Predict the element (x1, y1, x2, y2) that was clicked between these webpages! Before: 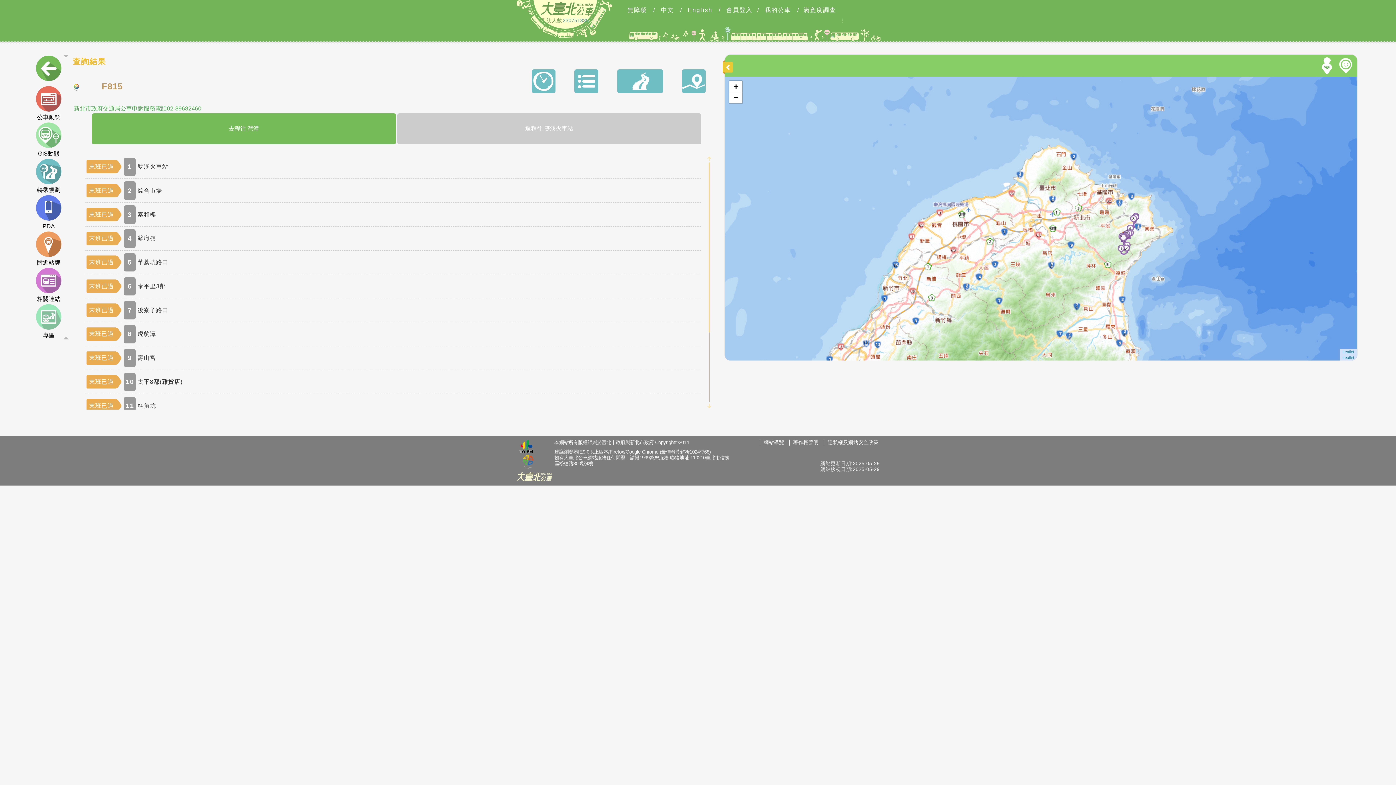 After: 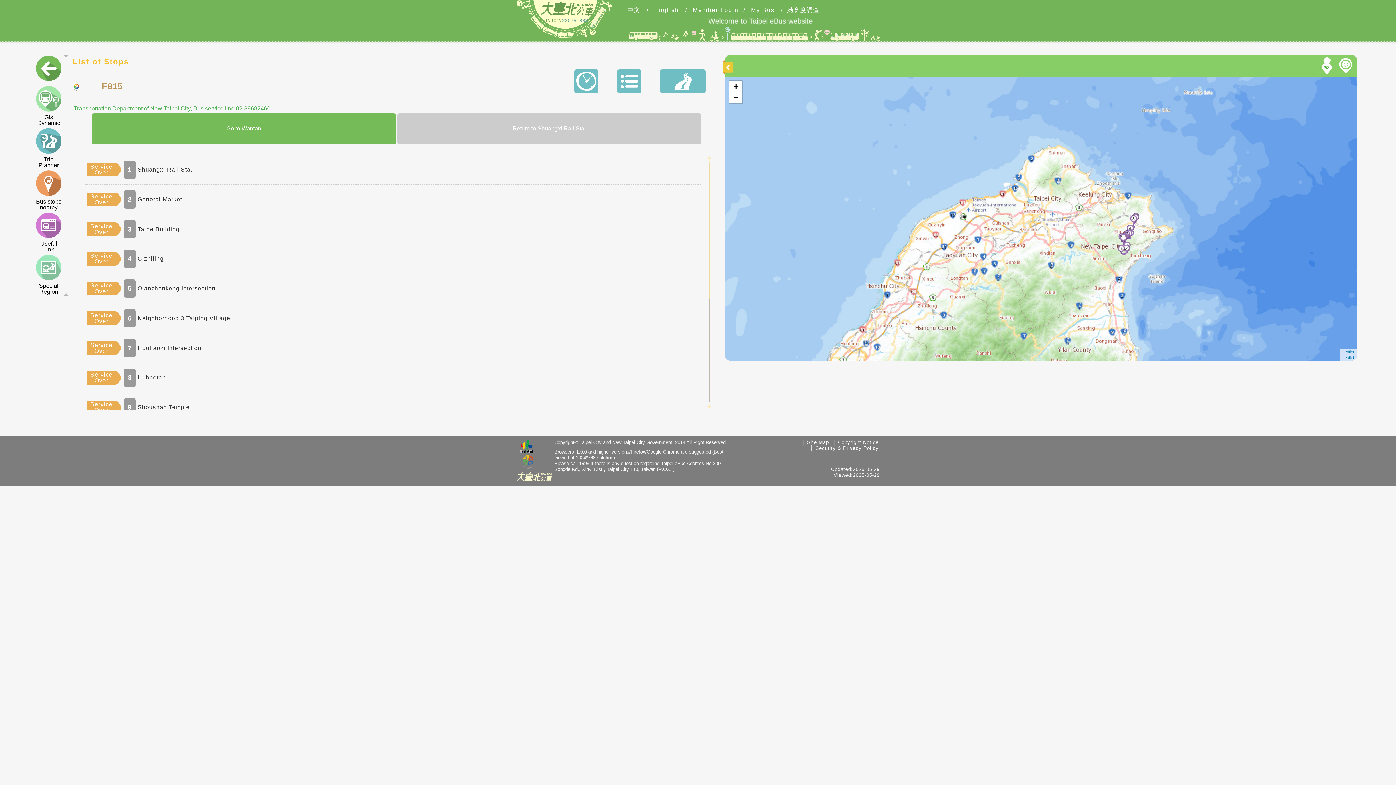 Action: label: English bbox: (686, 7, 713, 13)